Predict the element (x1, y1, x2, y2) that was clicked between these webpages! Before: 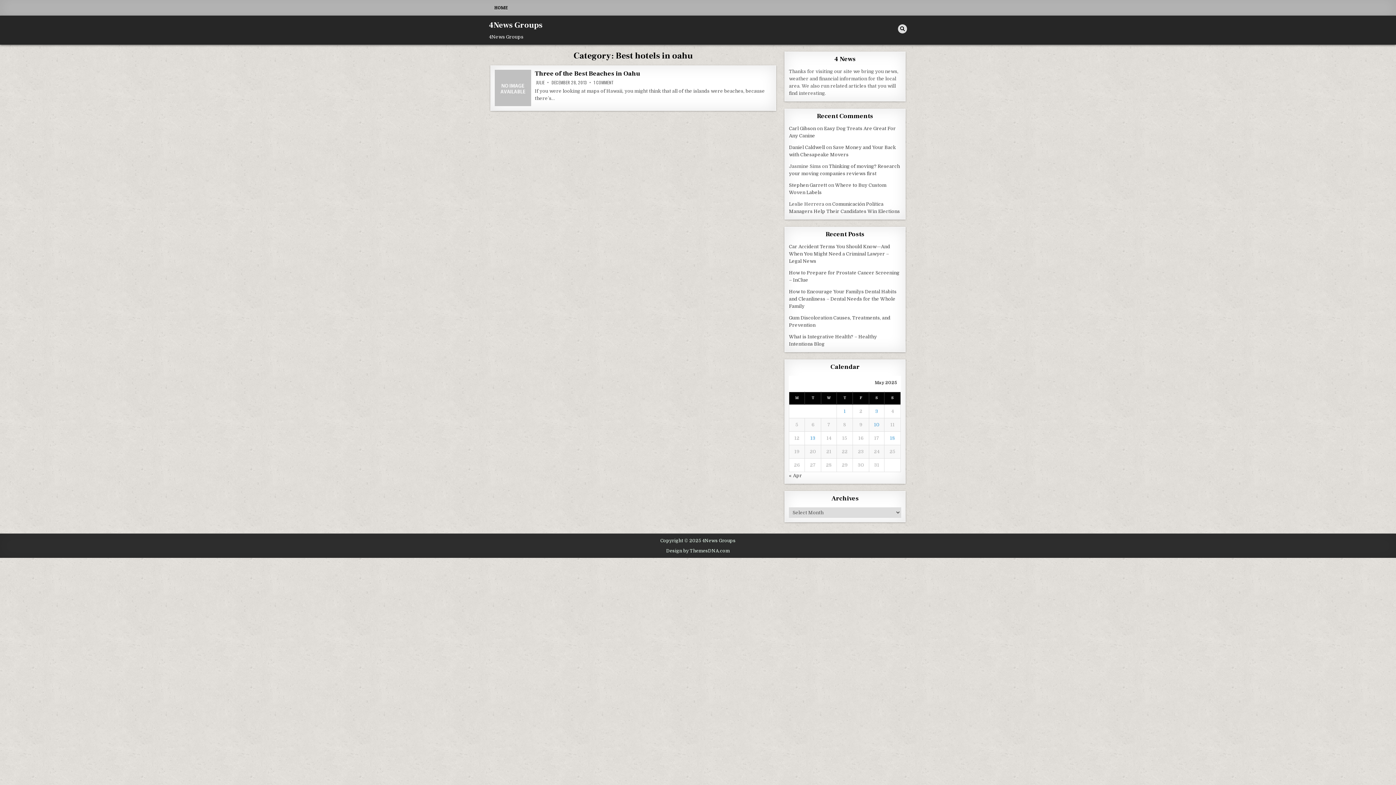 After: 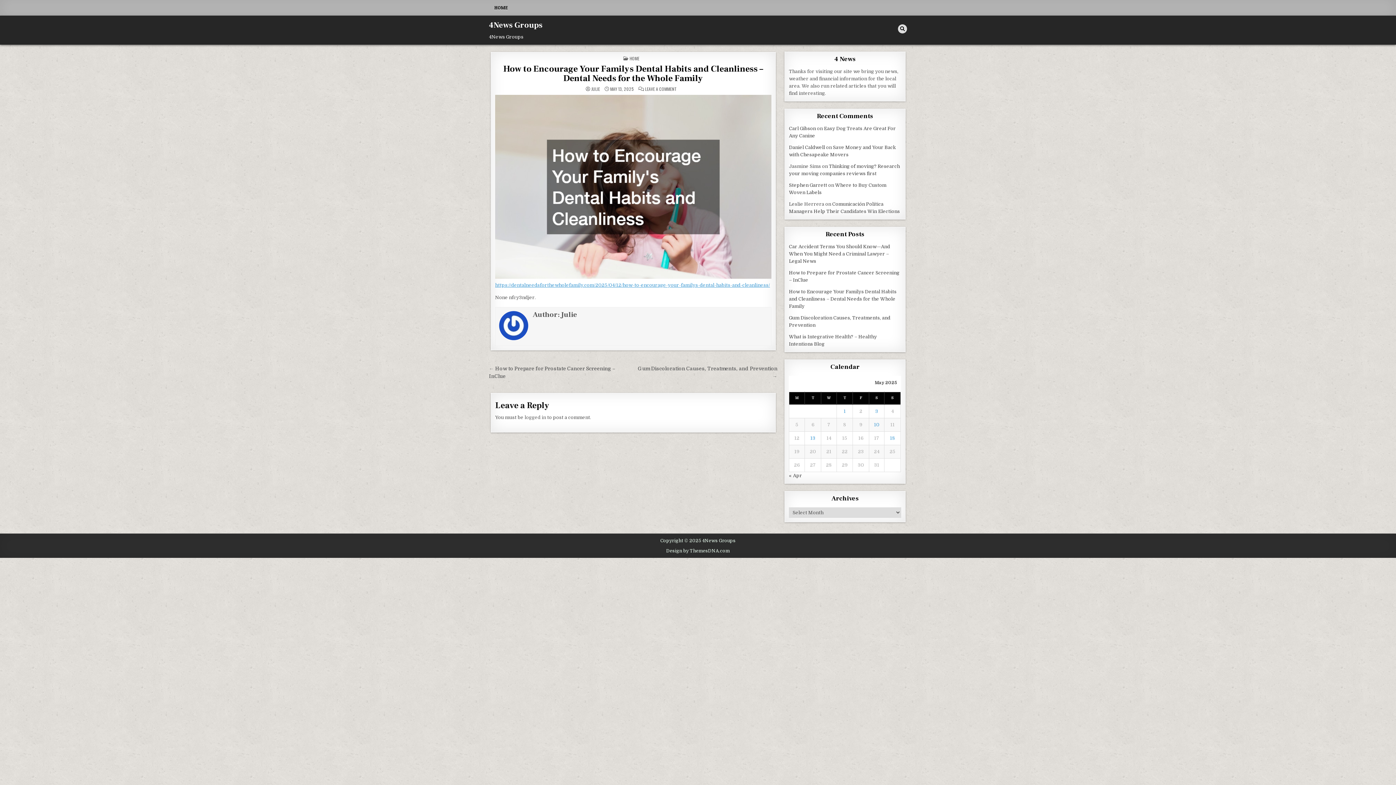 Action: bbox: (789, 289, 896, 309) label: How to Encourage Your Familys Dental Habits and Cleanliness – Dental Needs for the Whole Family